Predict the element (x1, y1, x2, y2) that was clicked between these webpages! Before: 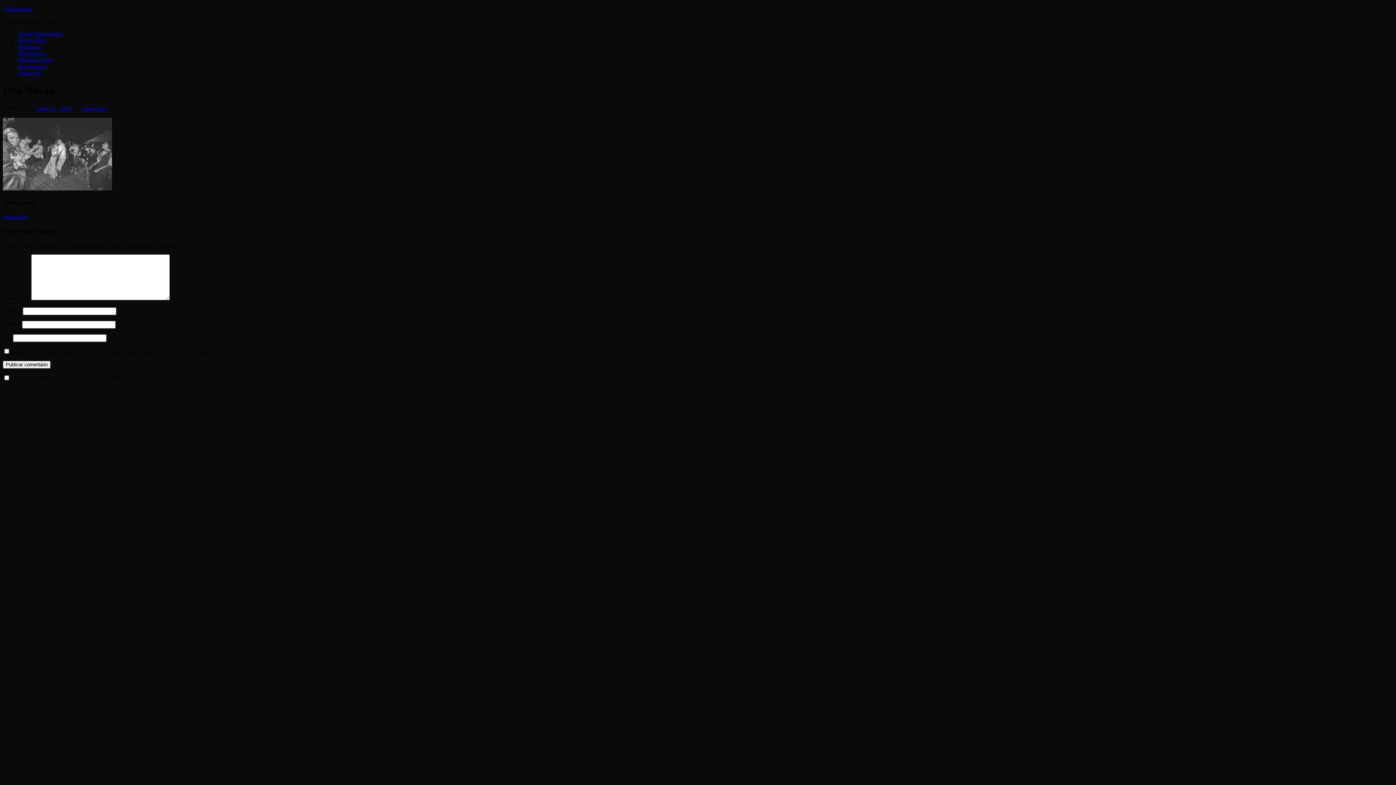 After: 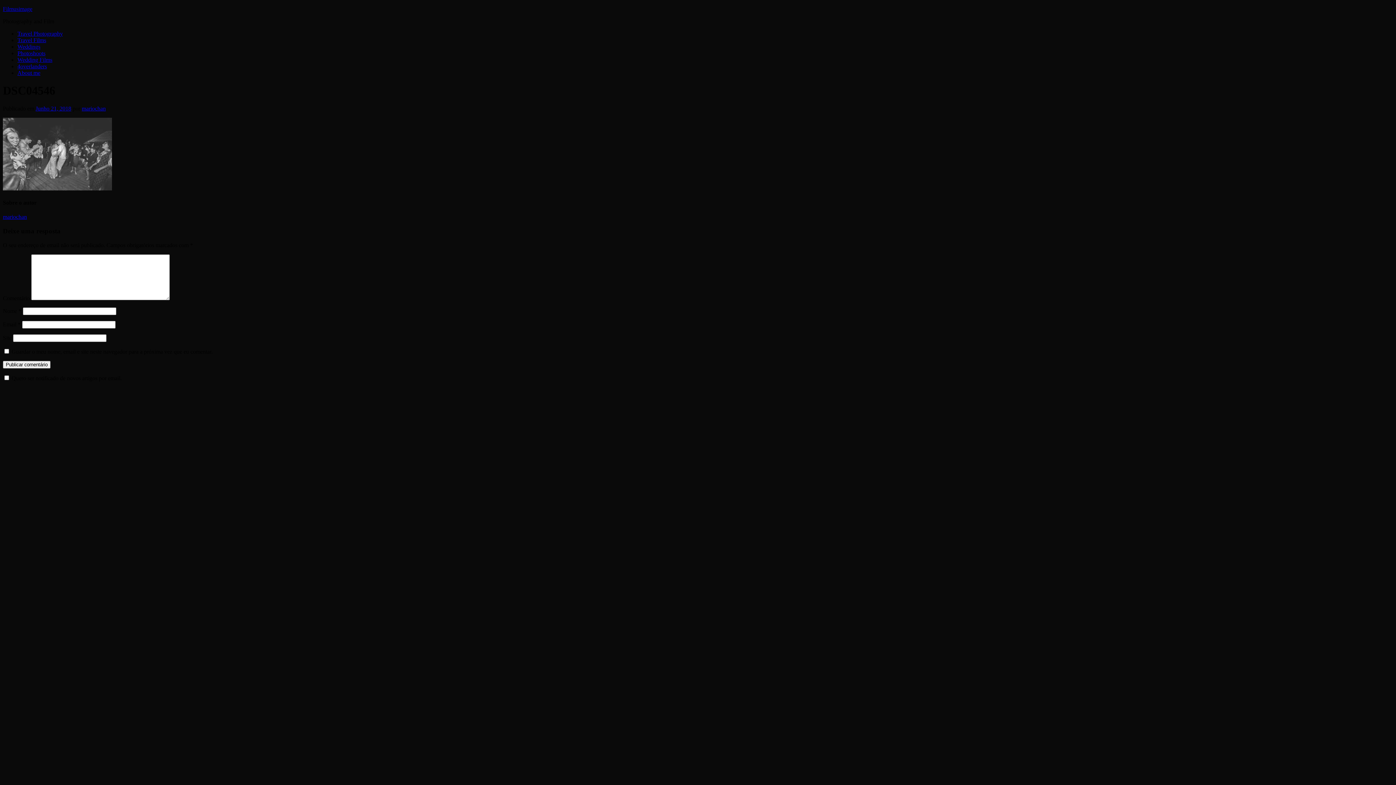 Action: label: Wedding Films bbox: (17, 56, 52, 62)